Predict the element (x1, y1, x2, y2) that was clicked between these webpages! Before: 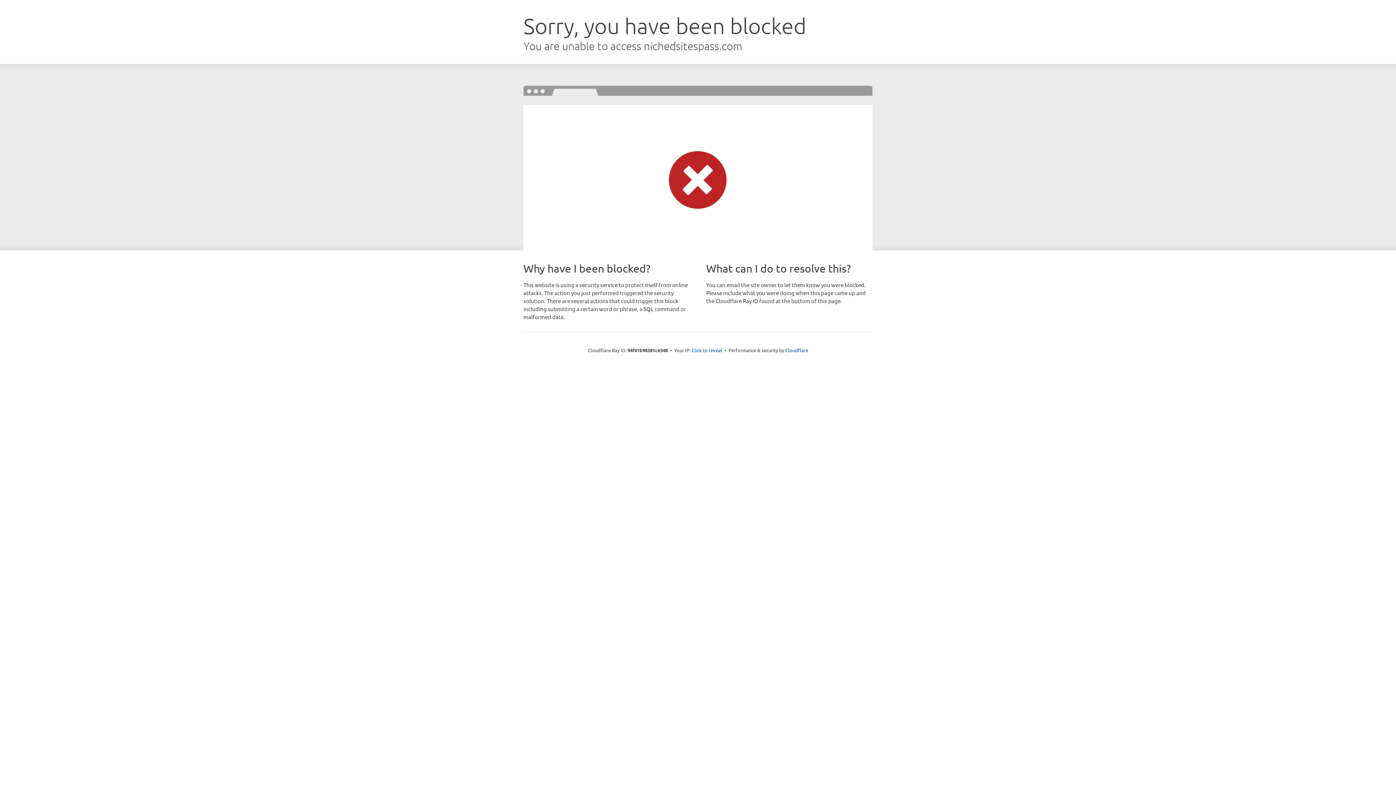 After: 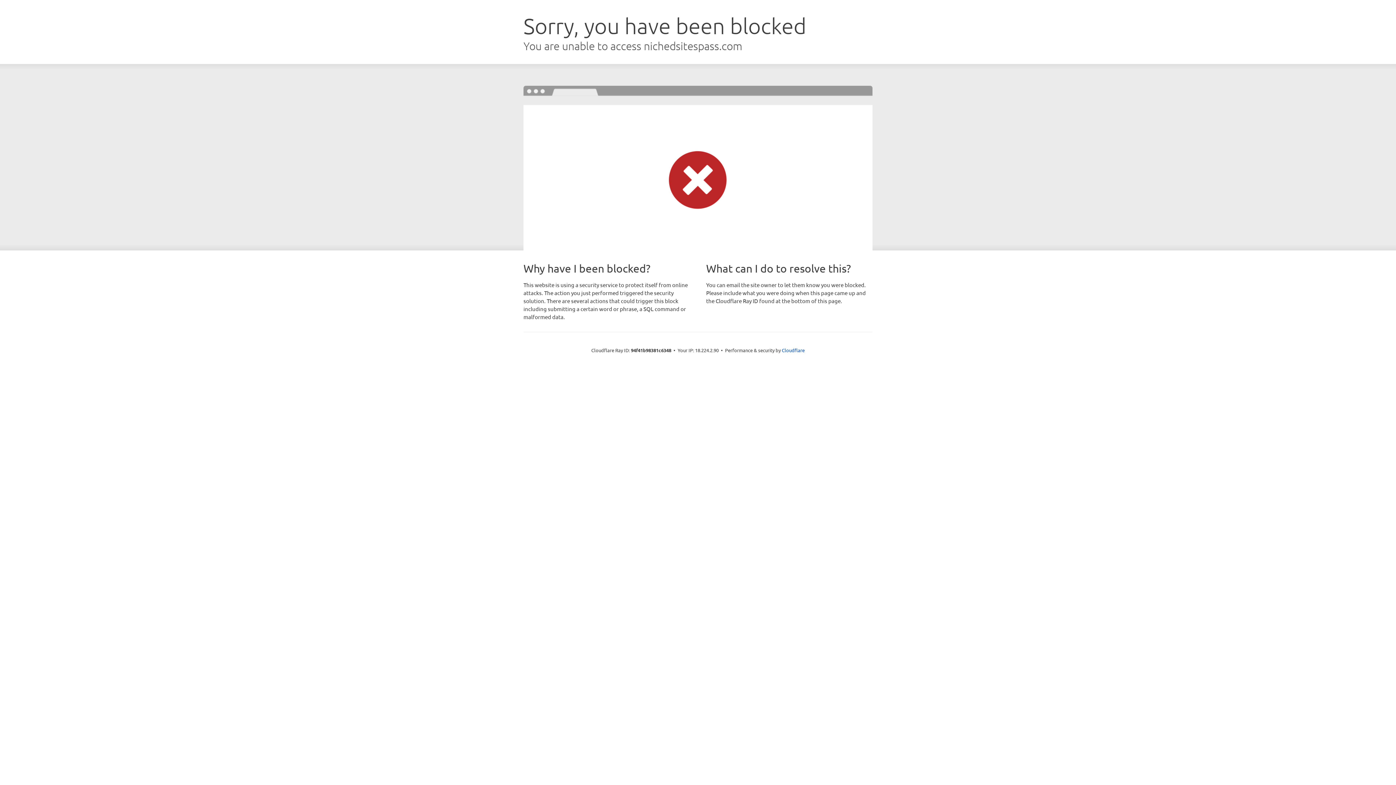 Action: label: Click to reveal bbox: (691, 346, 722, 353)